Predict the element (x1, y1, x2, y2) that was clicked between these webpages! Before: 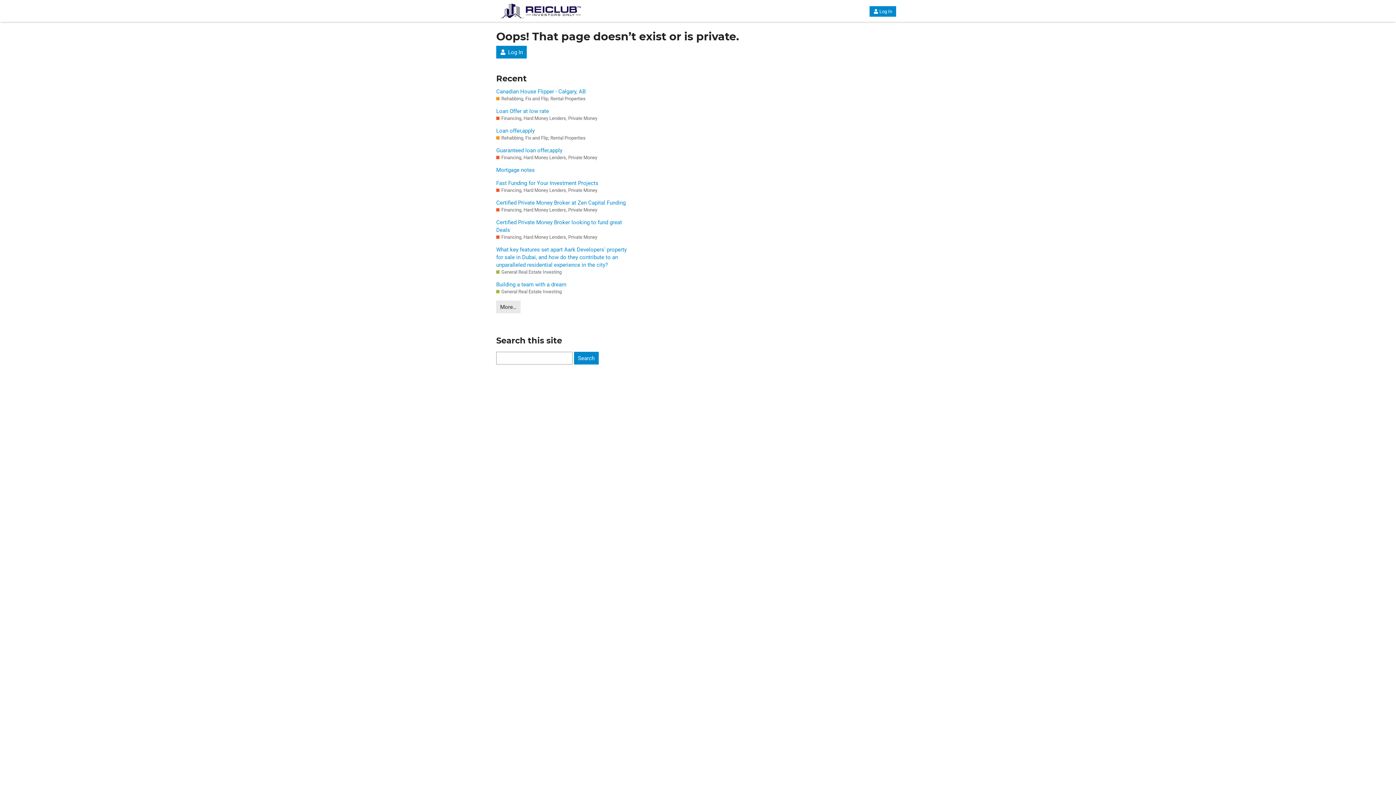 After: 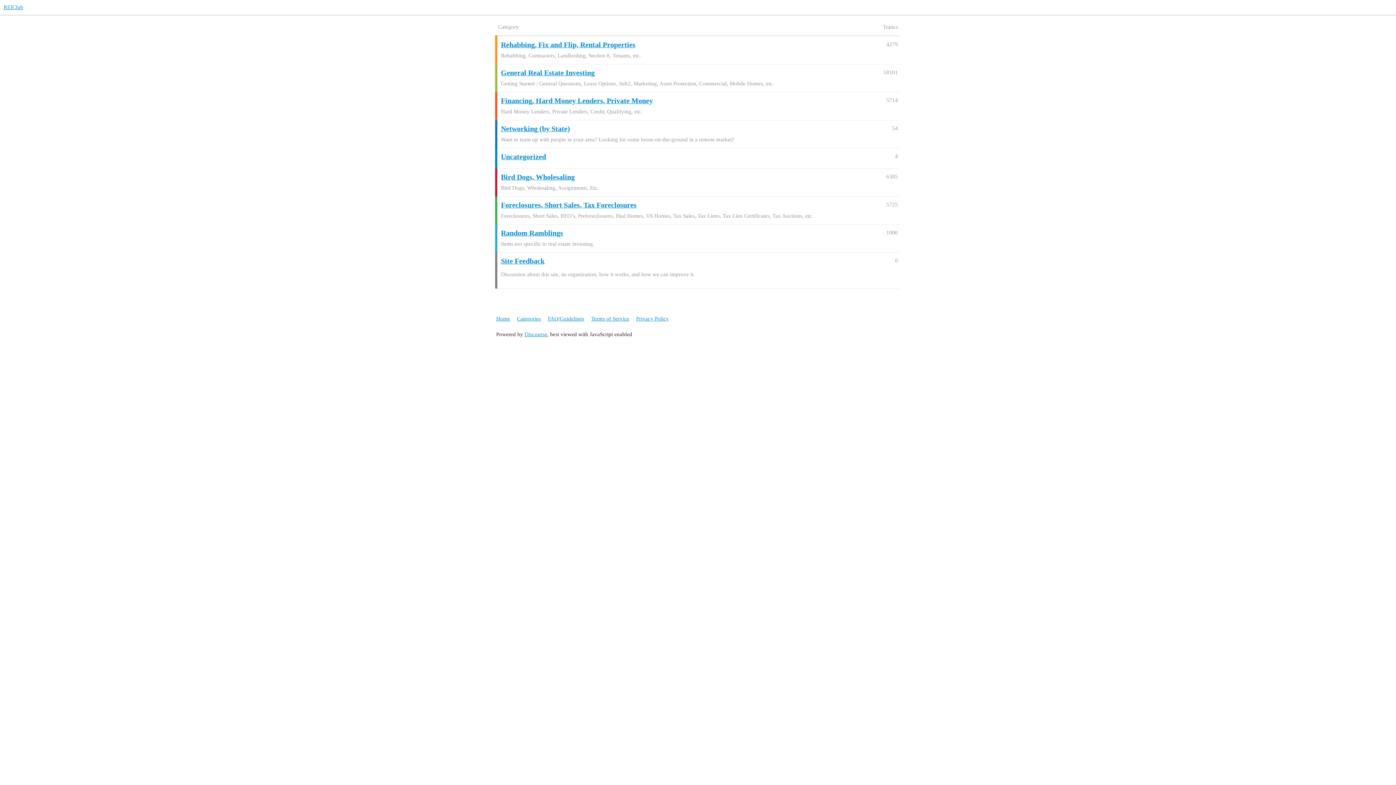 Action: bbox: (500, 3, 581, 18)